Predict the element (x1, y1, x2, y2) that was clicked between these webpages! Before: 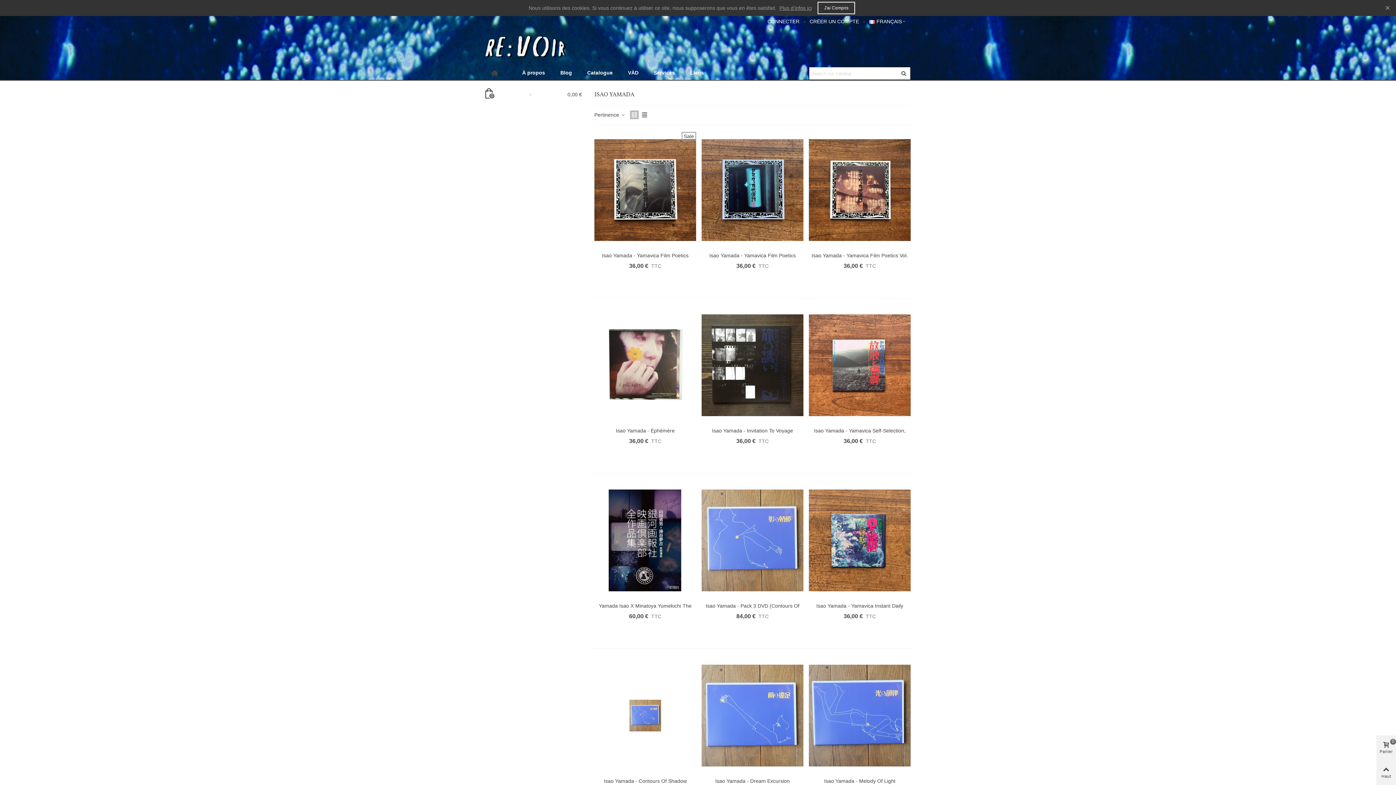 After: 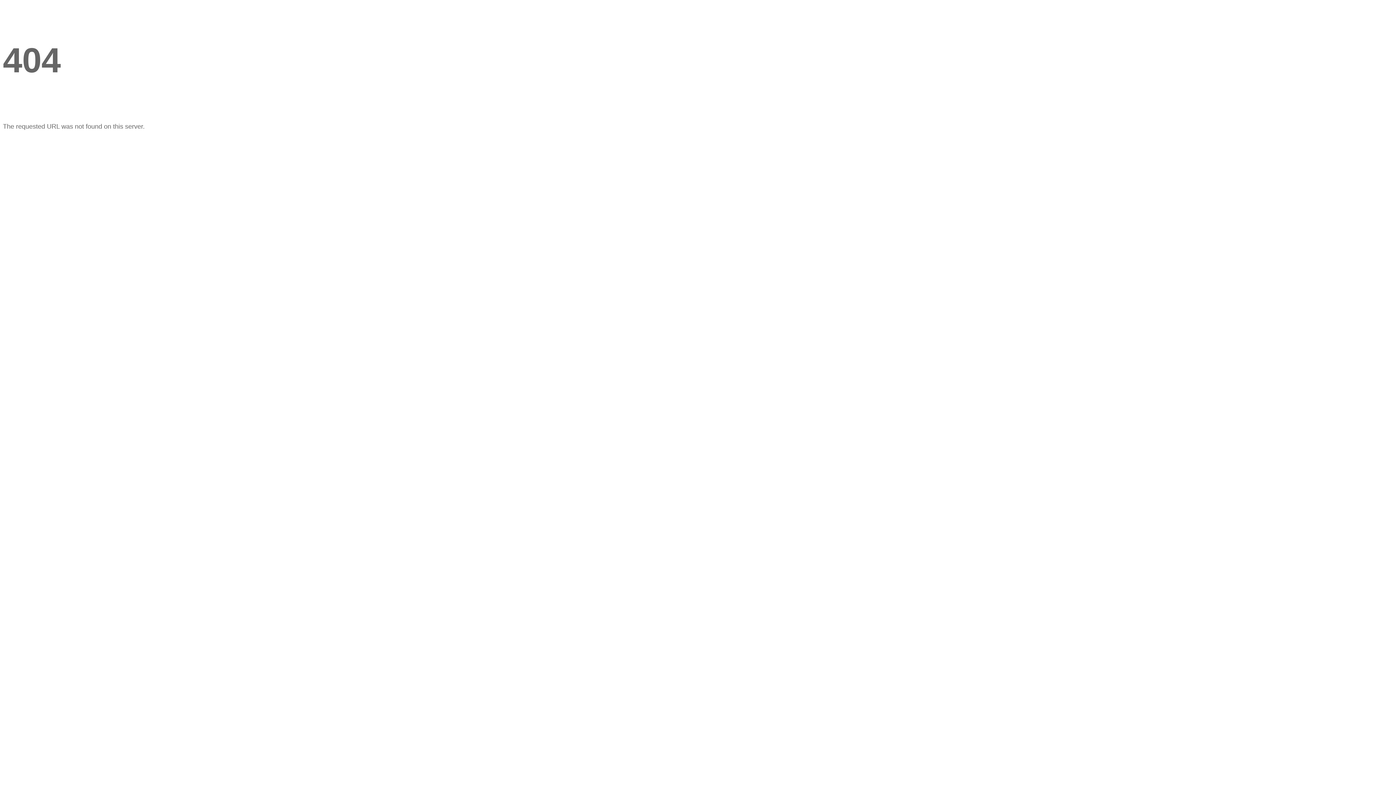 Action: bbox: (805, 16, 863, 26) label: CRÉER UN COMPTE